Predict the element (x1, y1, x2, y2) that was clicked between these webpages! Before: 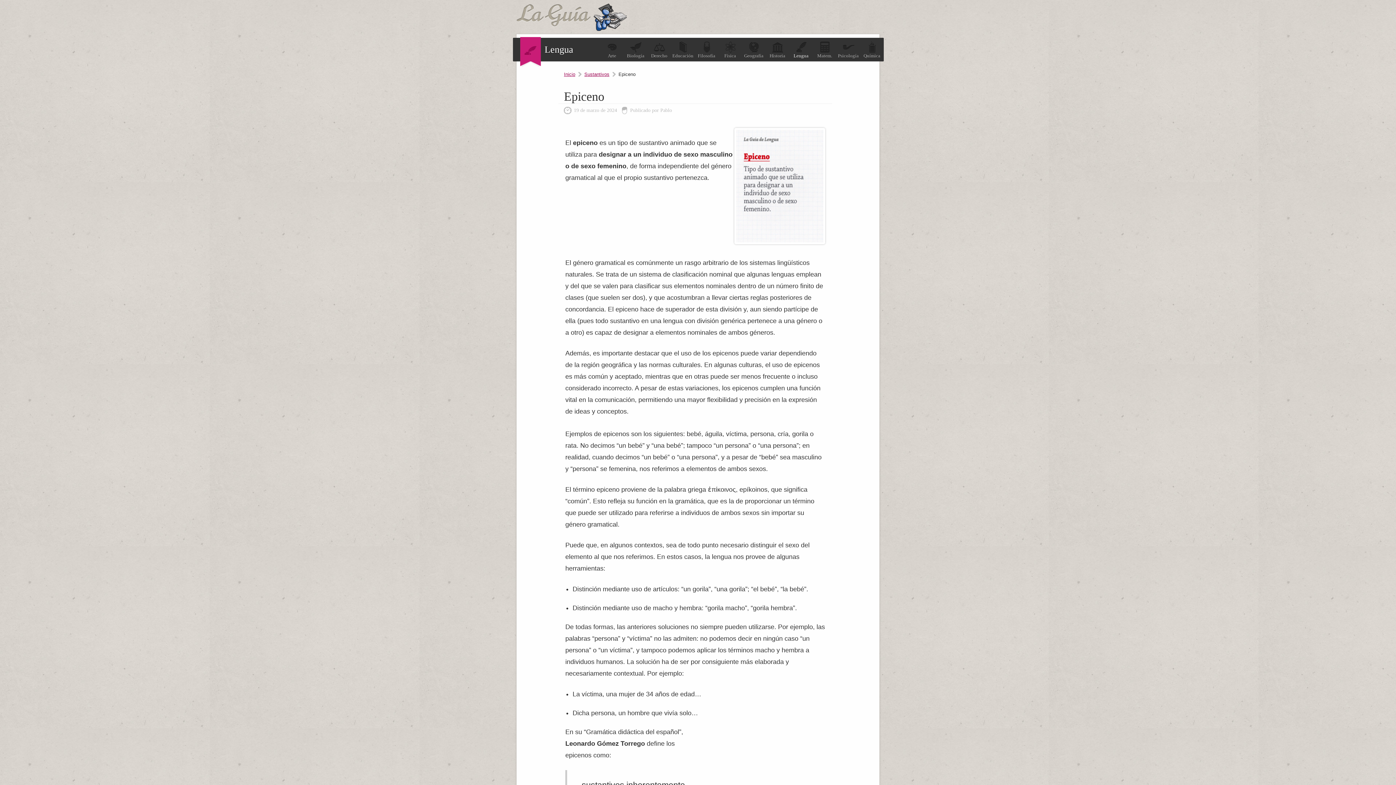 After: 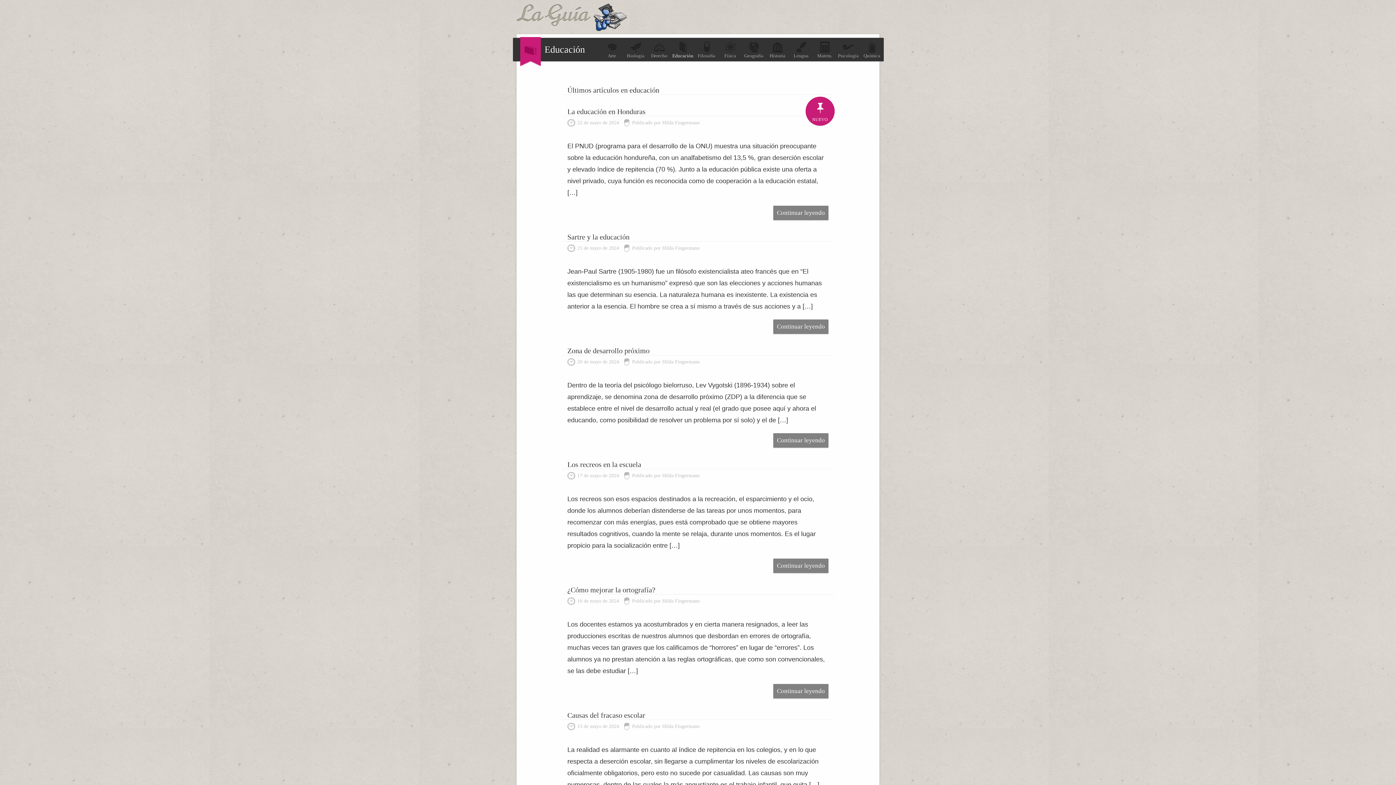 Action: label: Educación bbox: (671, 41, 694, 58)